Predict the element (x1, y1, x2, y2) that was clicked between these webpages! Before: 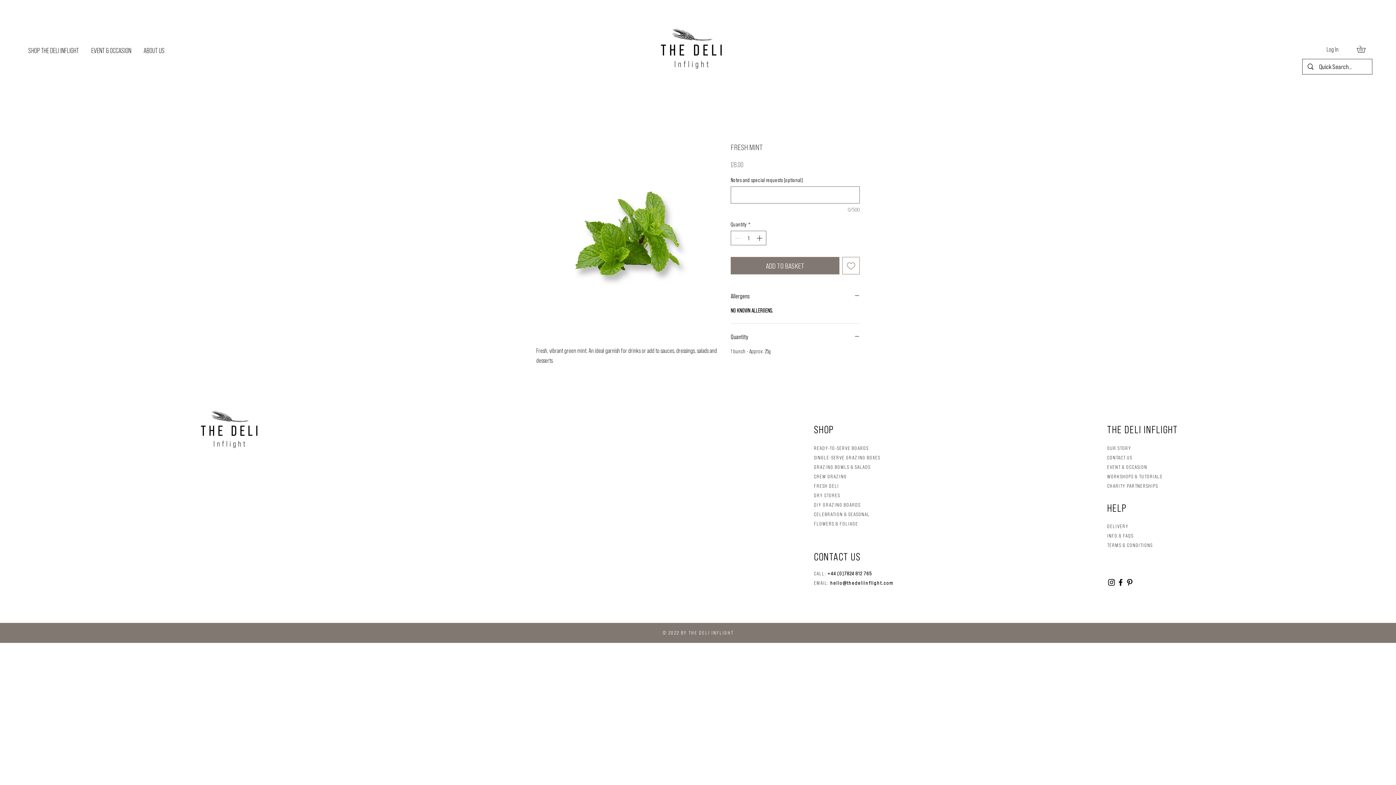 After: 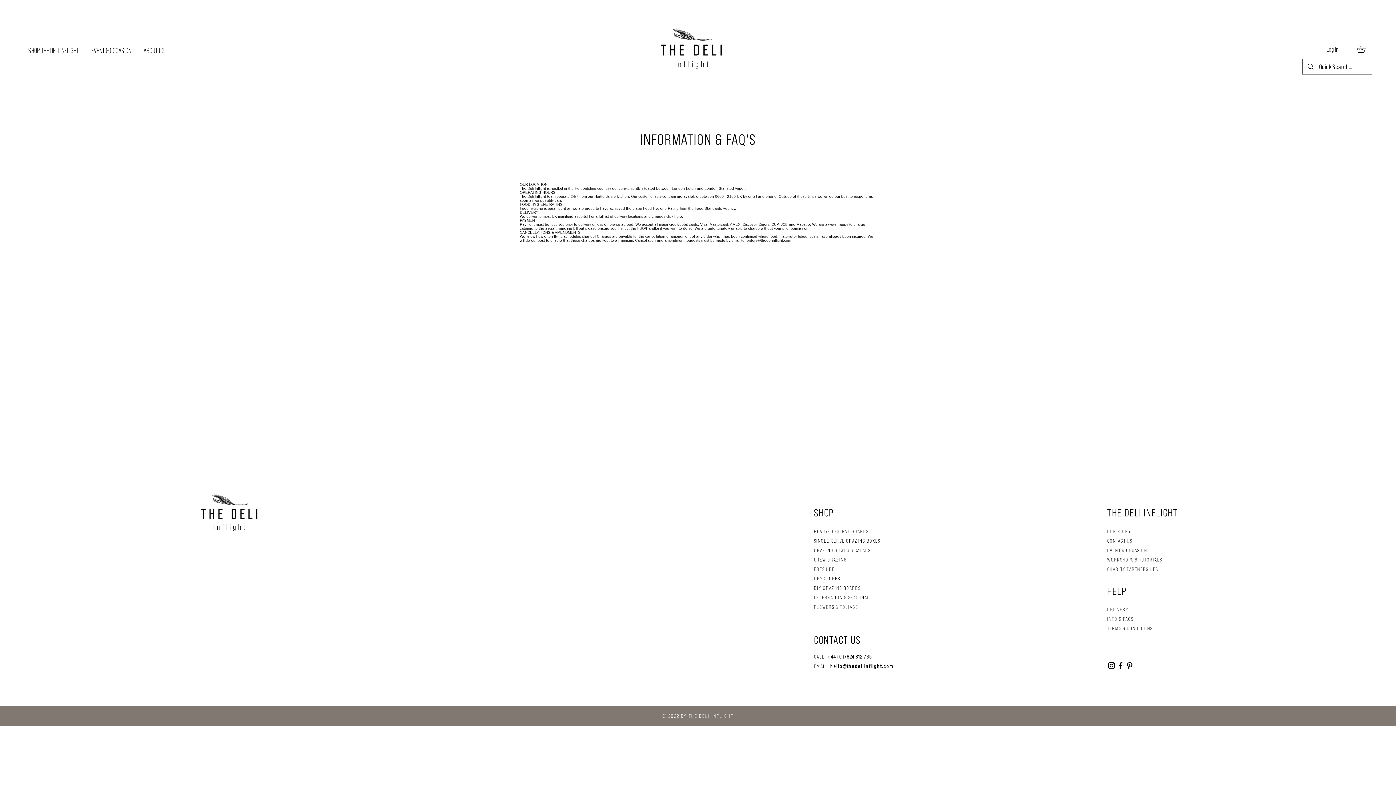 Action: bbox: (1107, 532, 1133, 539) label: INFO & FAQS